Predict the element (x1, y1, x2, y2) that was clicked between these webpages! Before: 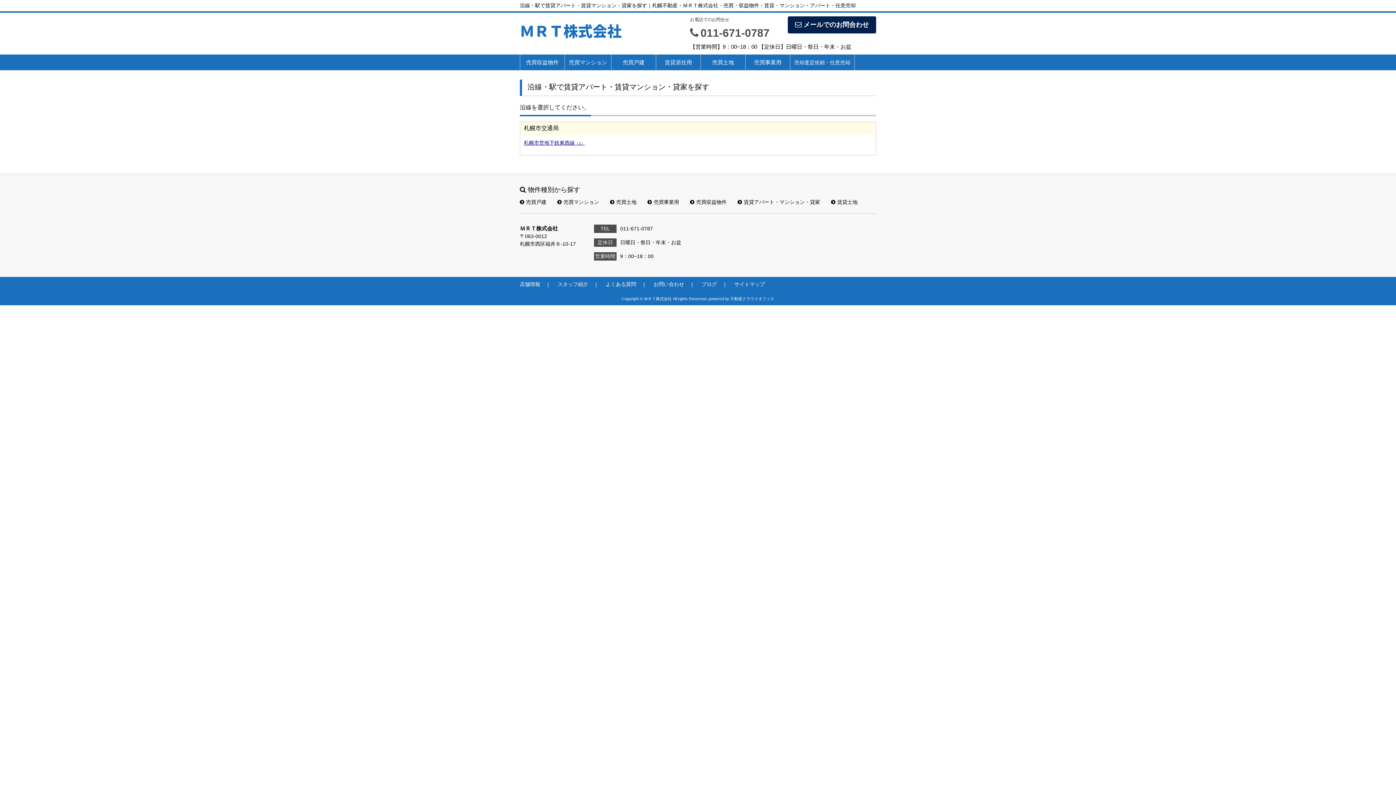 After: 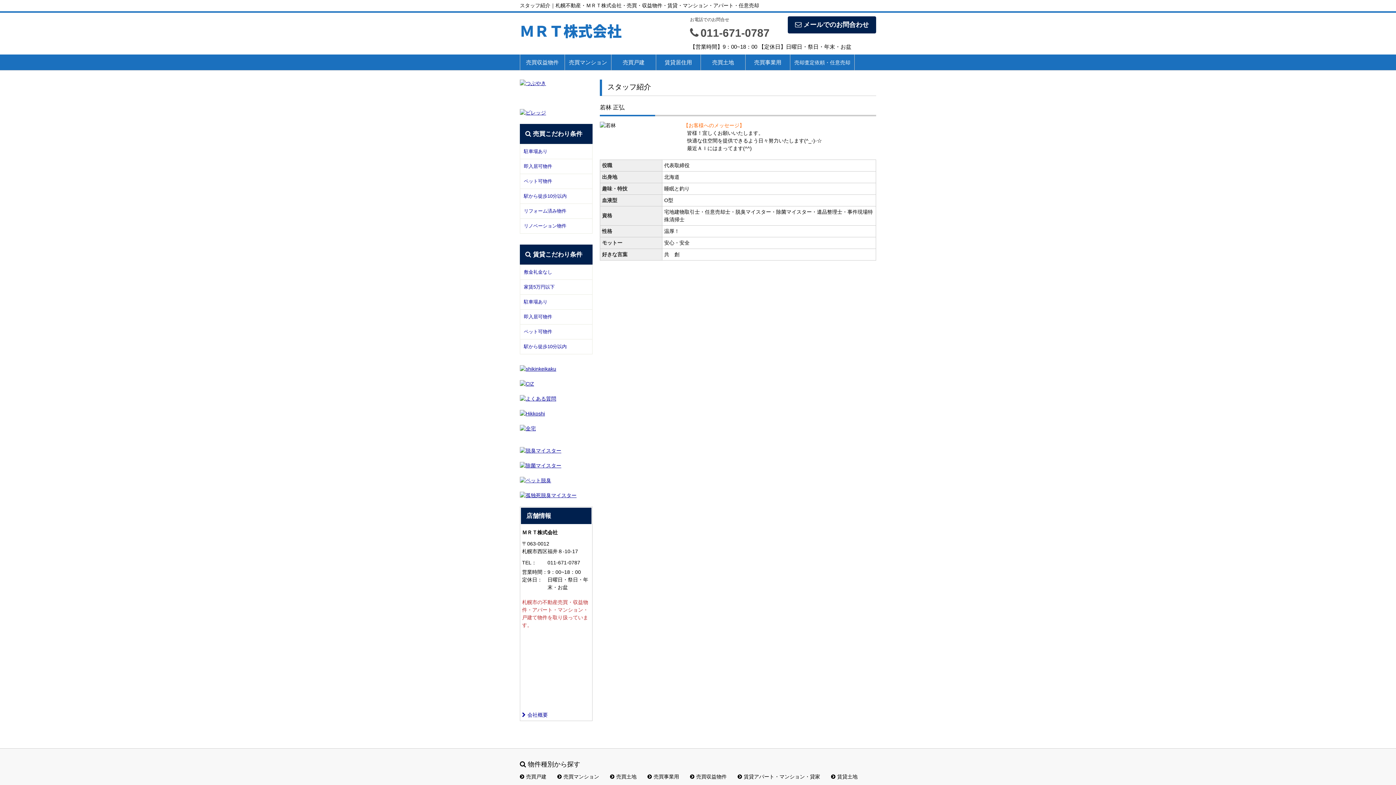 Action: bbox: (557, 278, 604, 290) label: スタッフ紹介